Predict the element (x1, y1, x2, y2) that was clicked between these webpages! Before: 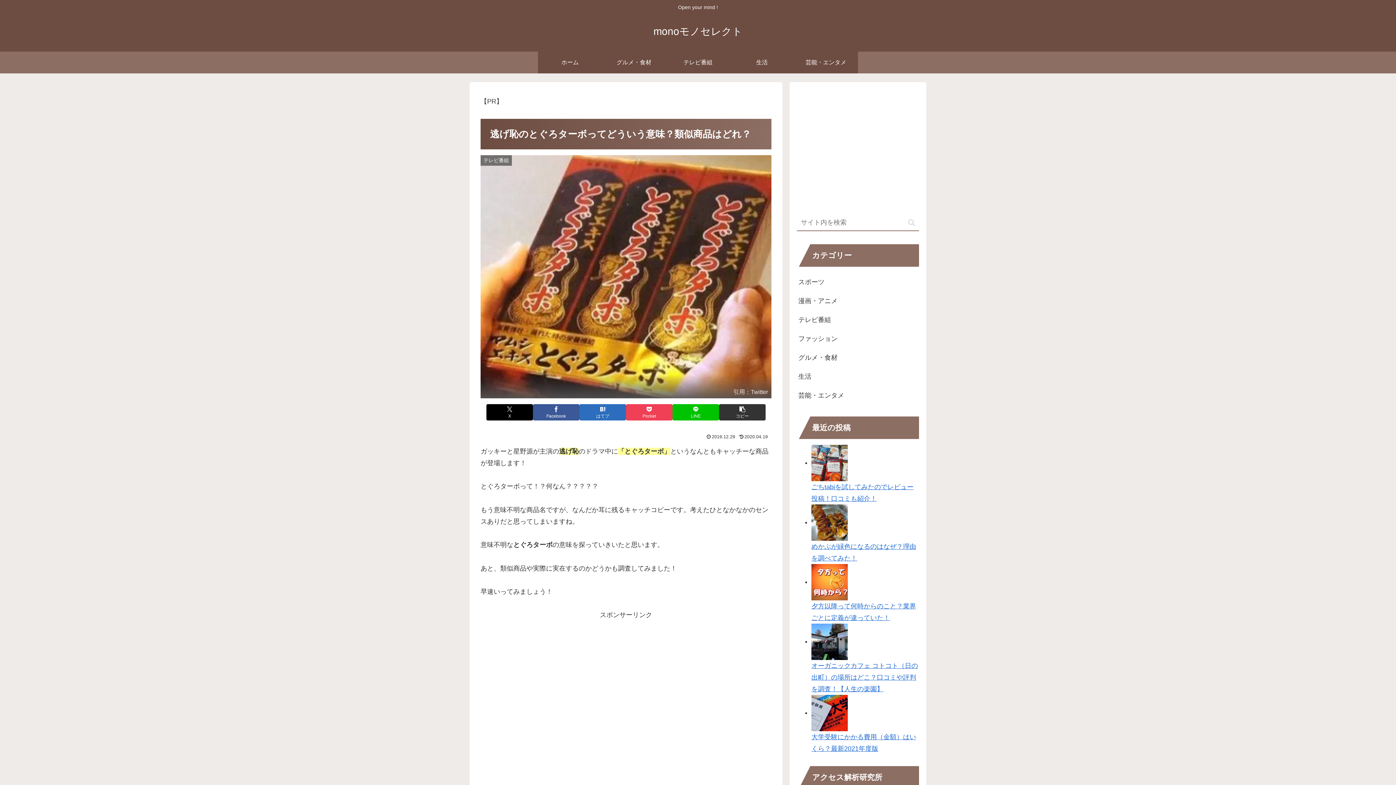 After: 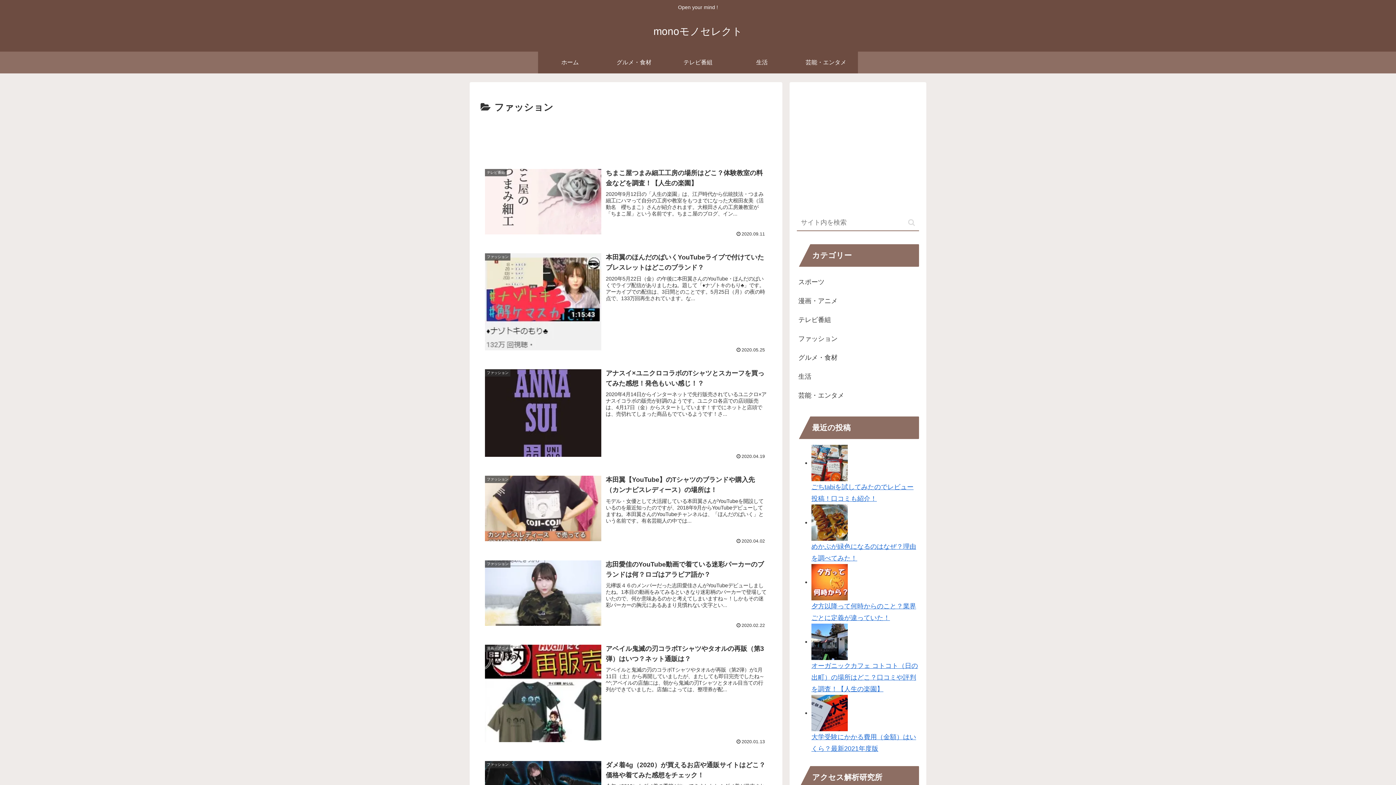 Action: label: ファッション bbox: (797, 329, 919, 348)